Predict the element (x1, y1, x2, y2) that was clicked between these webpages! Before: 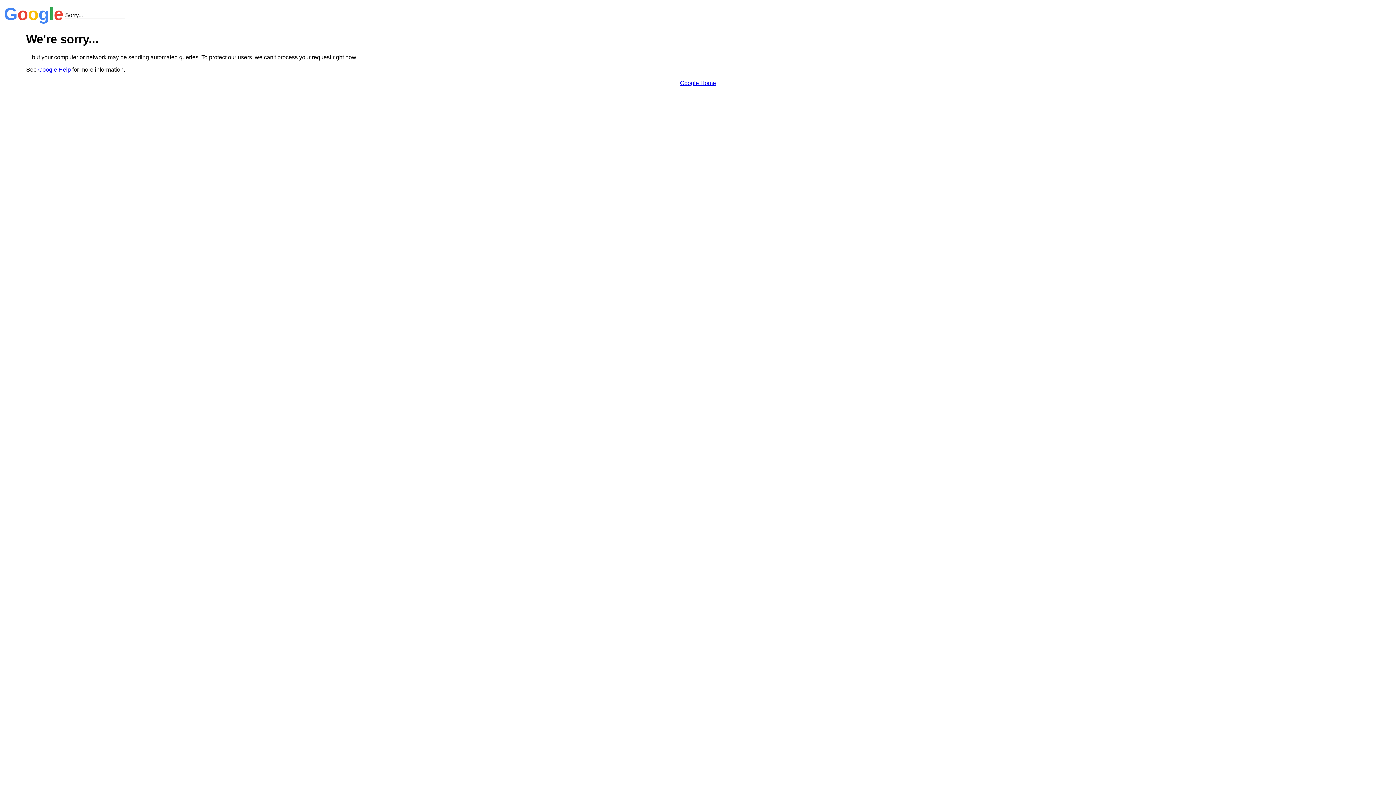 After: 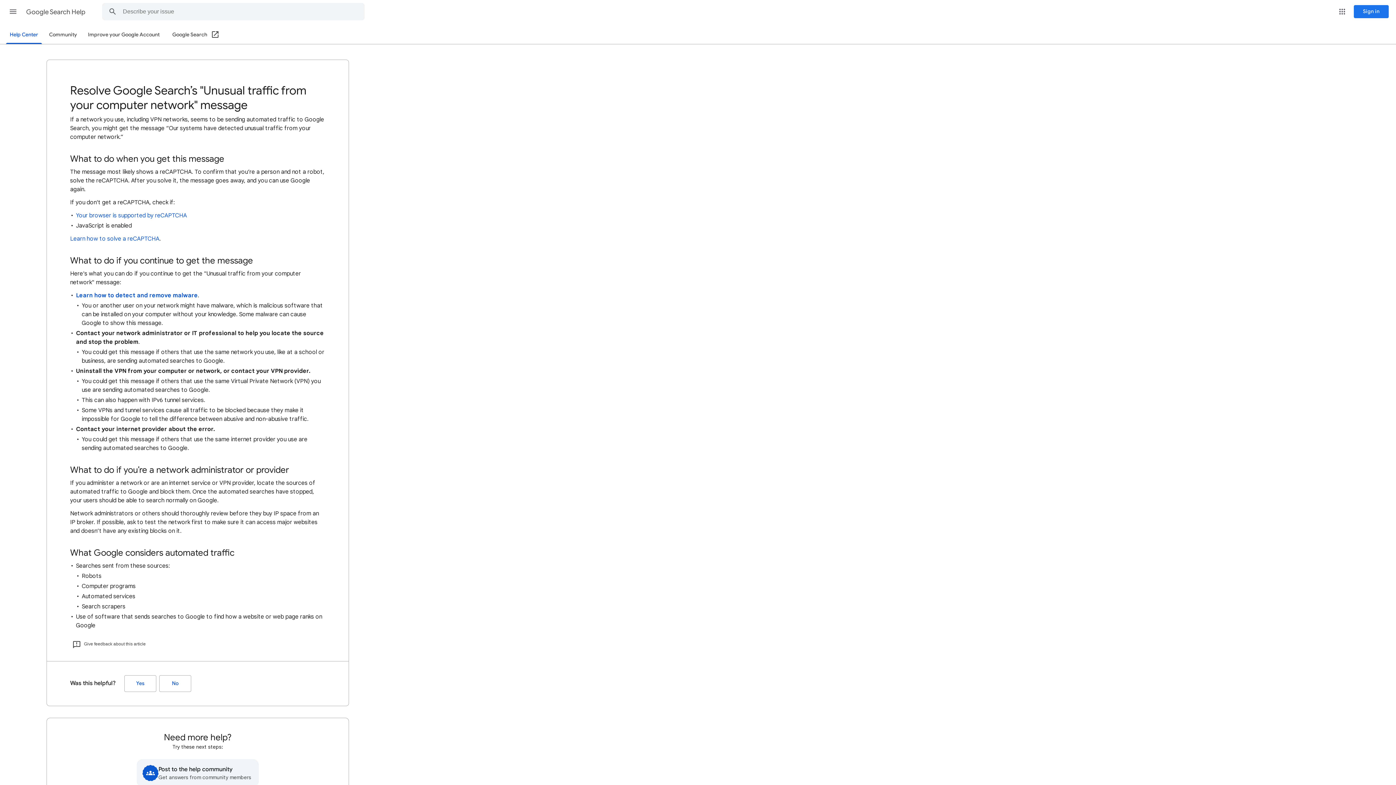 Action: bbox: (38, 66, 70, 72) label: Google Help